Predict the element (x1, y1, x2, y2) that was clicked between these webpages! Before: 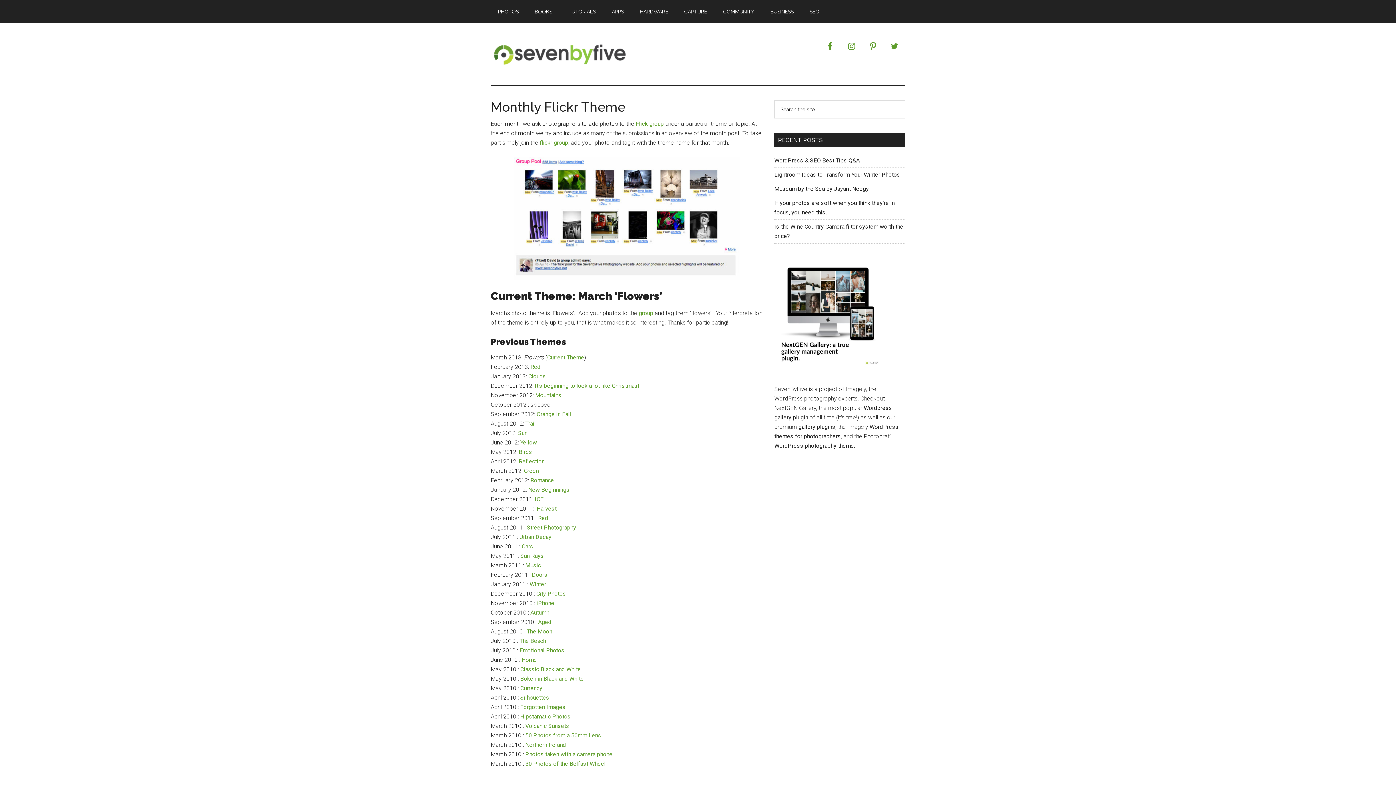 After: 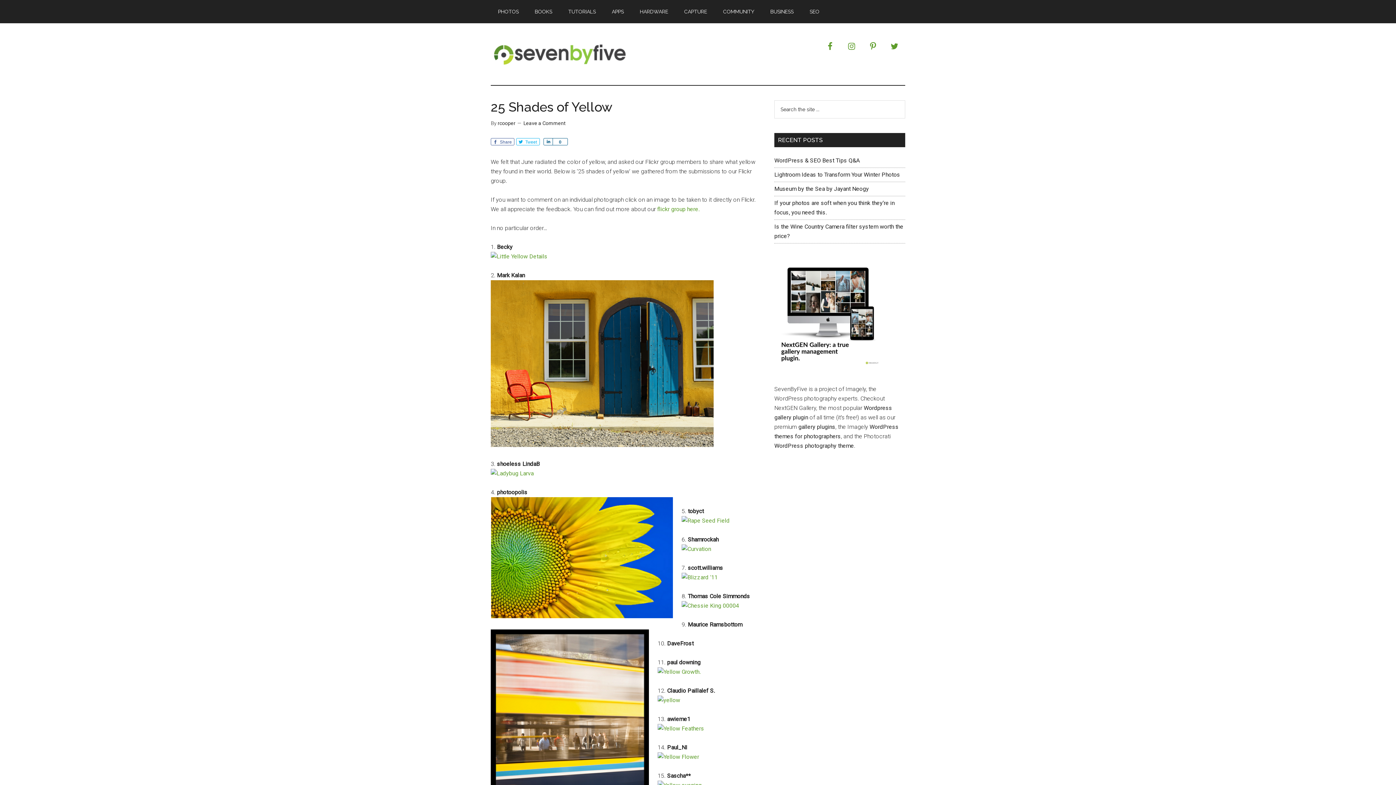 Action: label: Yellow bbox: (520, 439, 537, 446)